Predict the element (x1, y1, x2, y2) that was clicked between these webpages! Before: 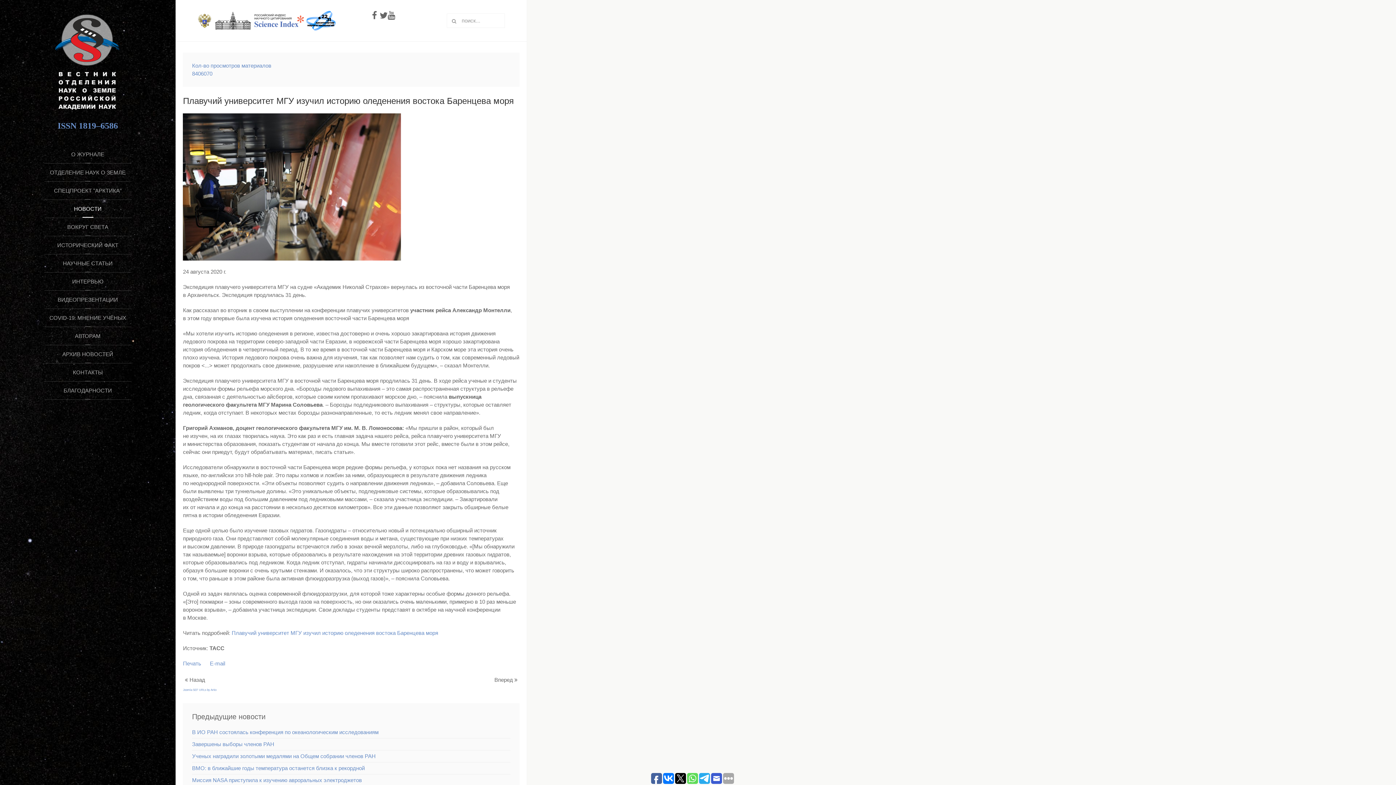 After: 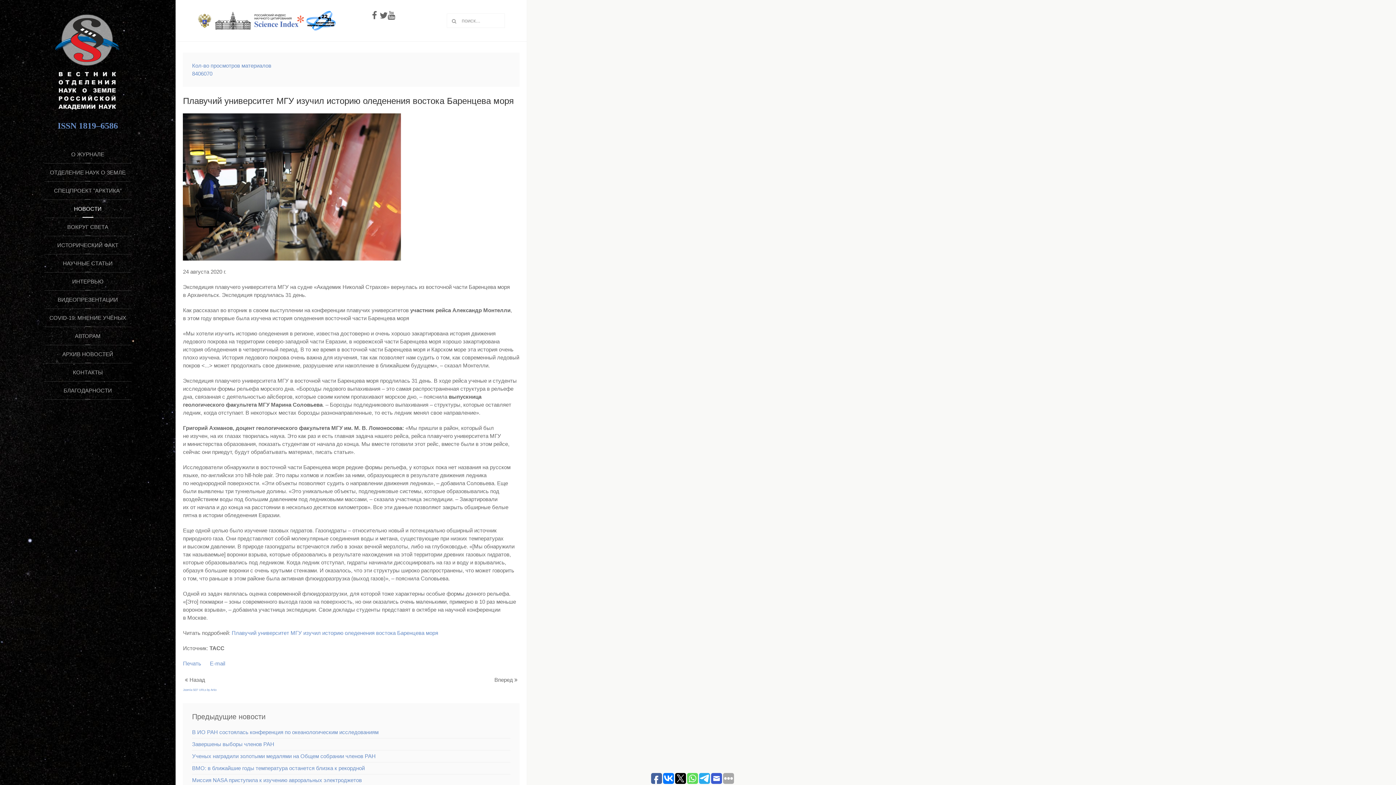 Action: bbox: (372, 10, 377, 20)